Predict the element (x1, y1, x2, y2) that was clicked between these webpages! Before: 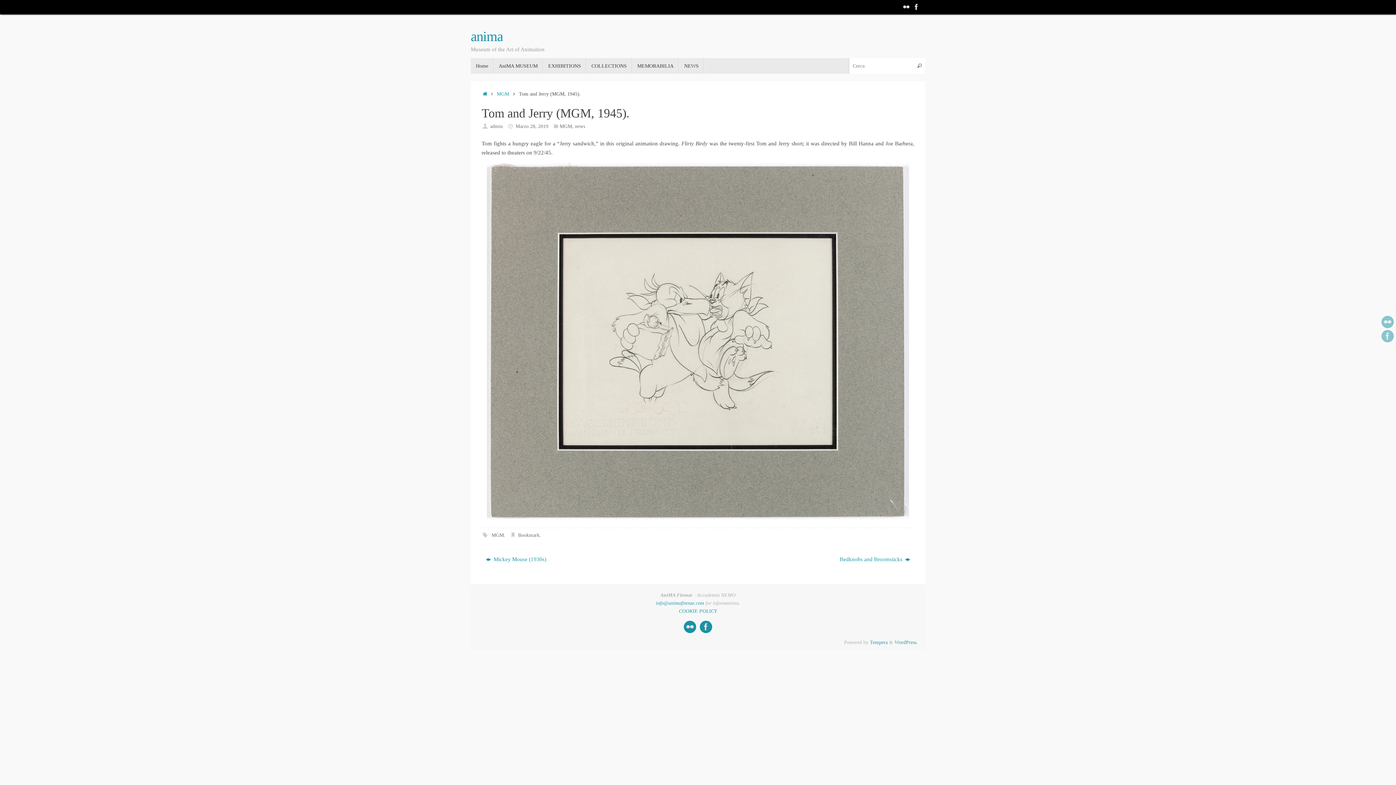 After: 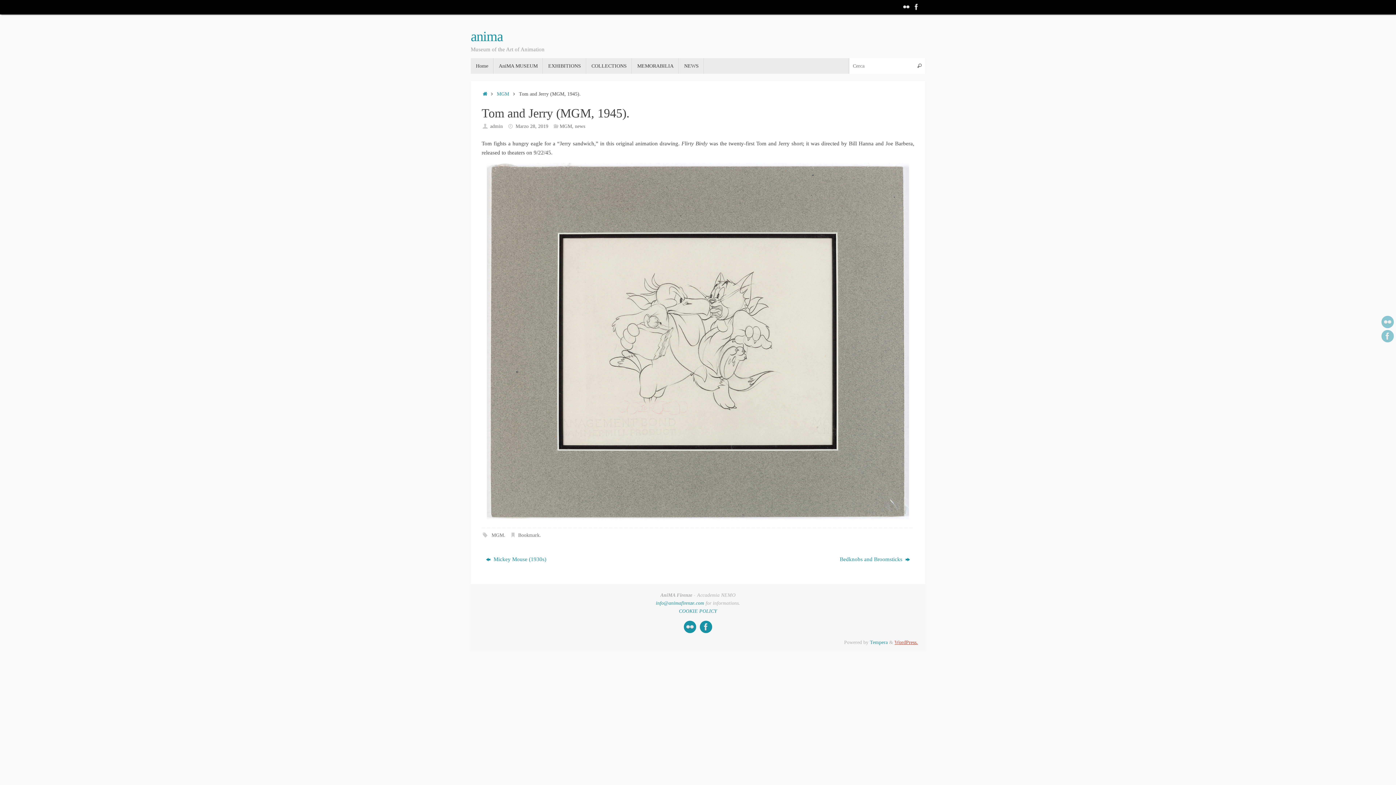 Action: label: WordPress. bbox: (894, 639, 918, 645)